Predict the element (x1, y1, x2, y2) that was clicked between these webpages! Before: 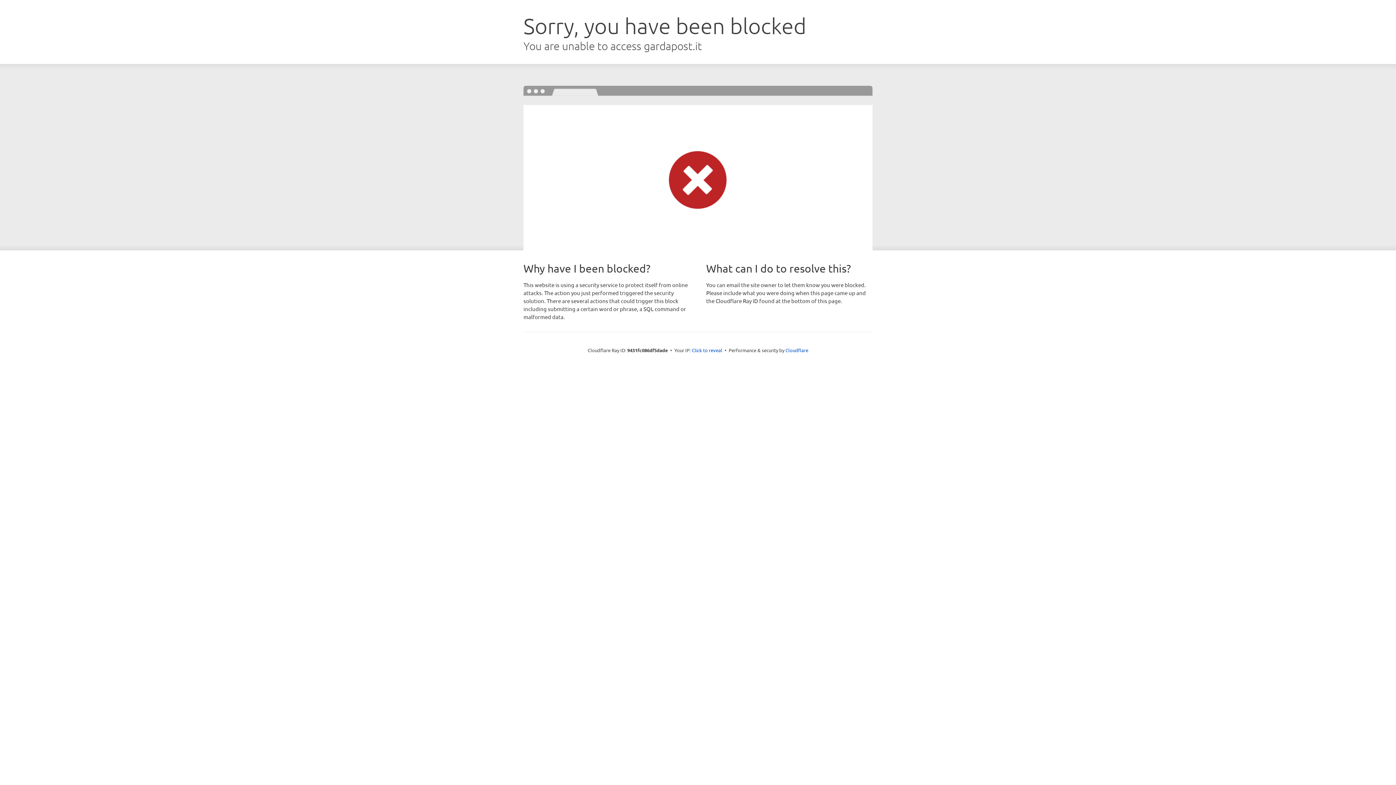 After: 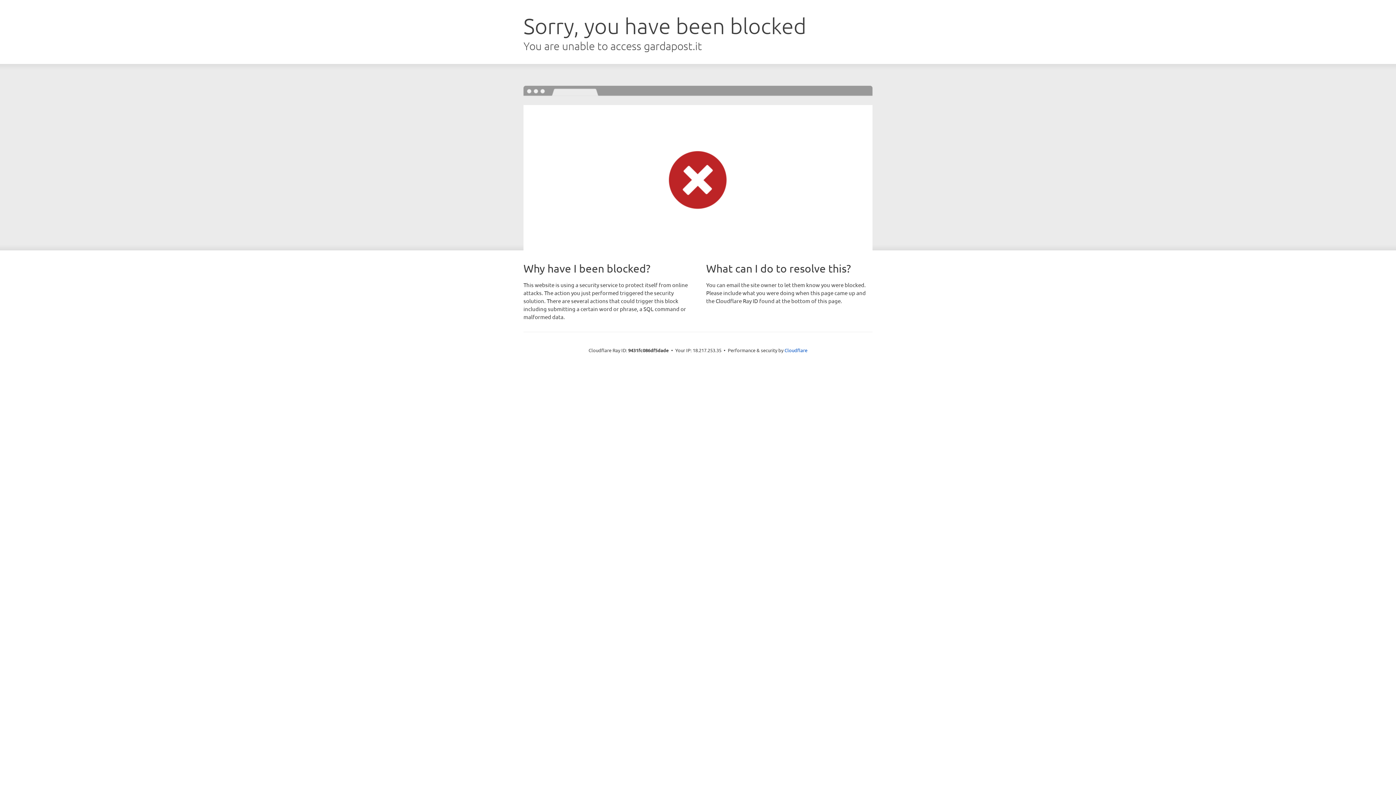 Action: label: Click to reveal bbox: (692, 346, 722, 353)